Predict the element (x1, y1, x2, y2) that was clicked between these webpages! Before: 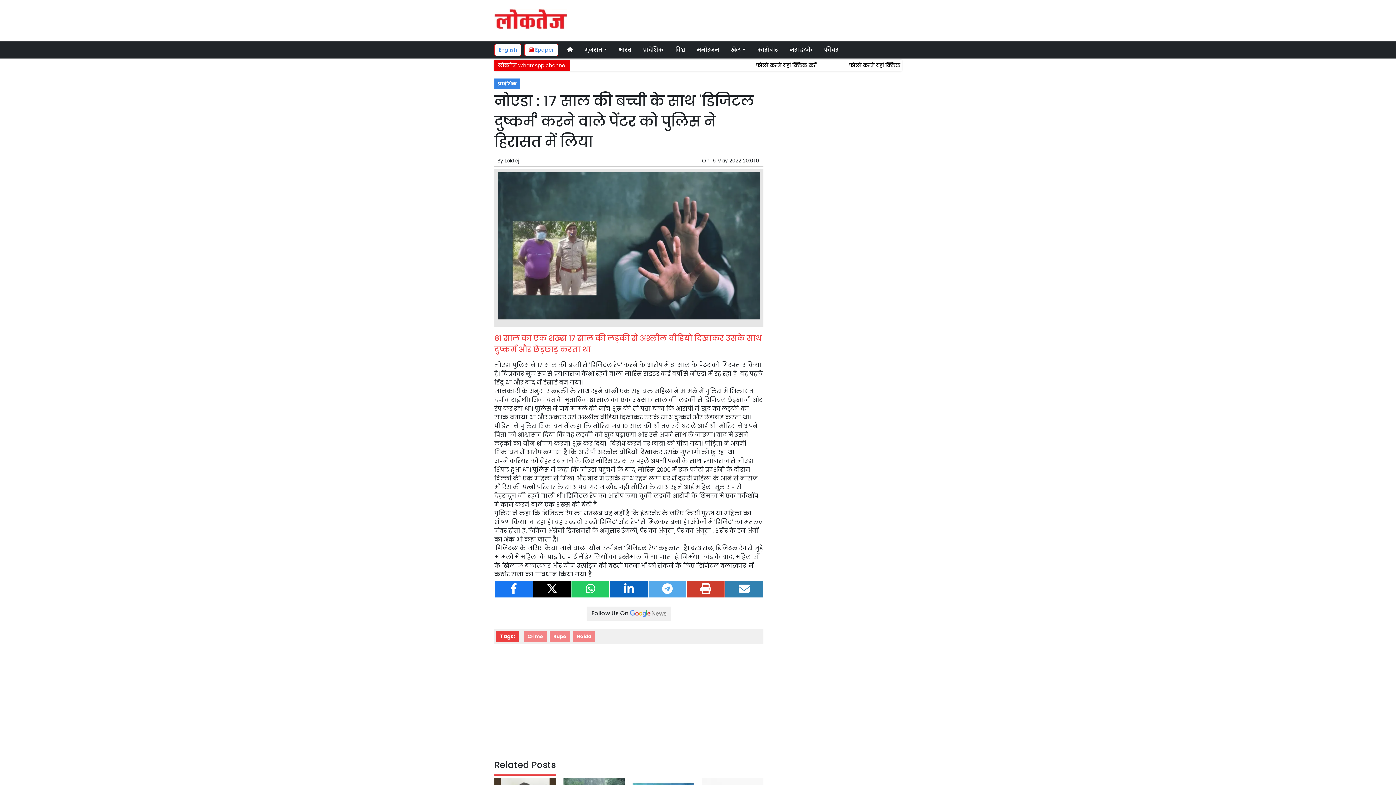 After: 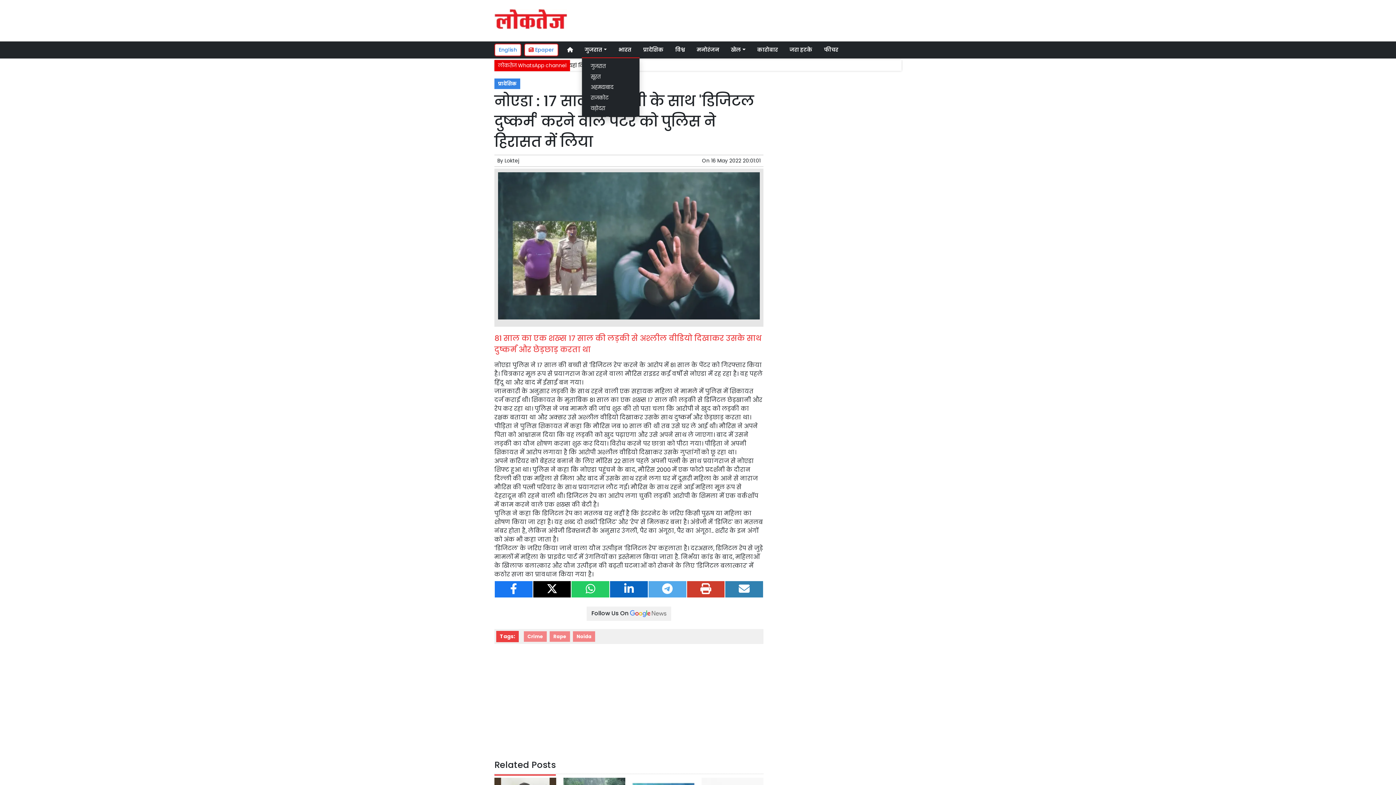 Action: bbox: (581, 43, 609, 56) label: गुजरात